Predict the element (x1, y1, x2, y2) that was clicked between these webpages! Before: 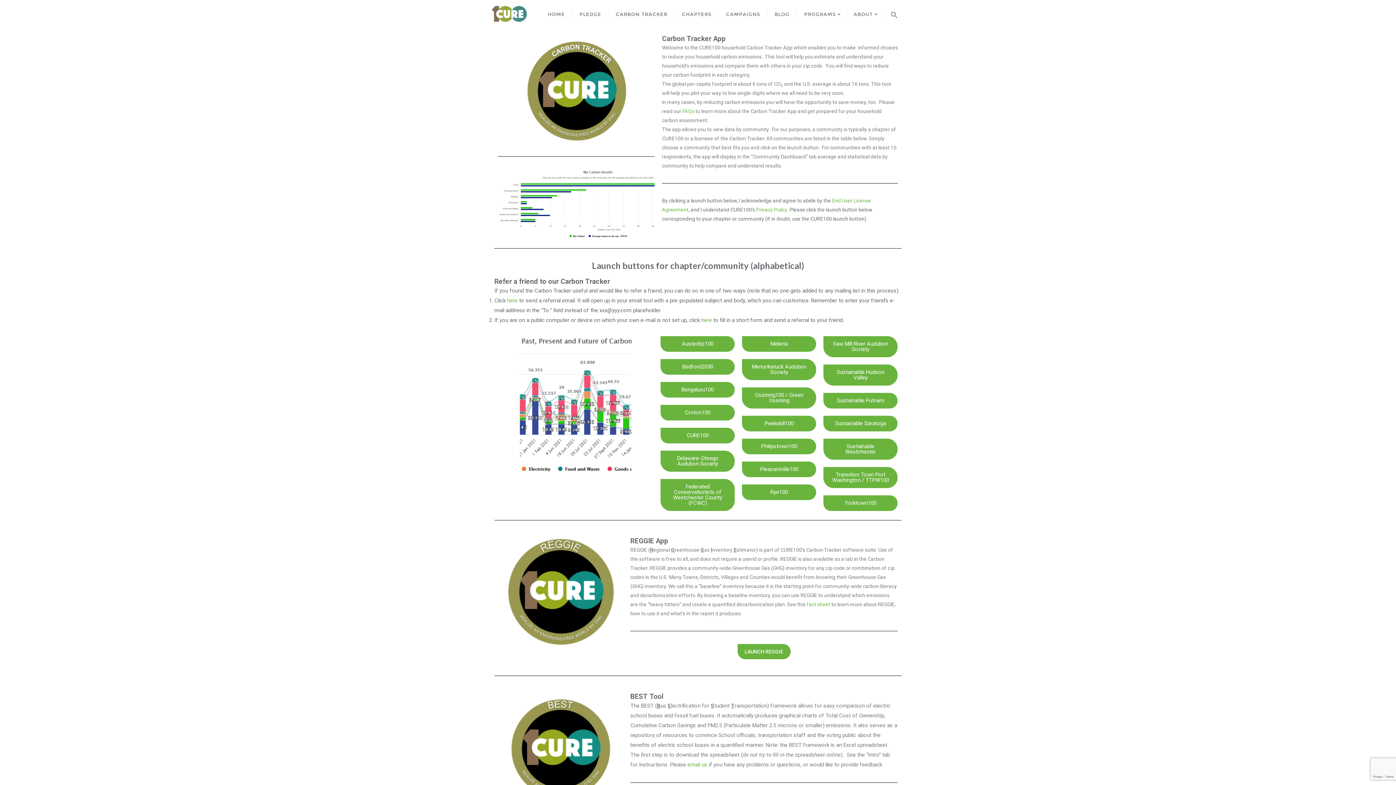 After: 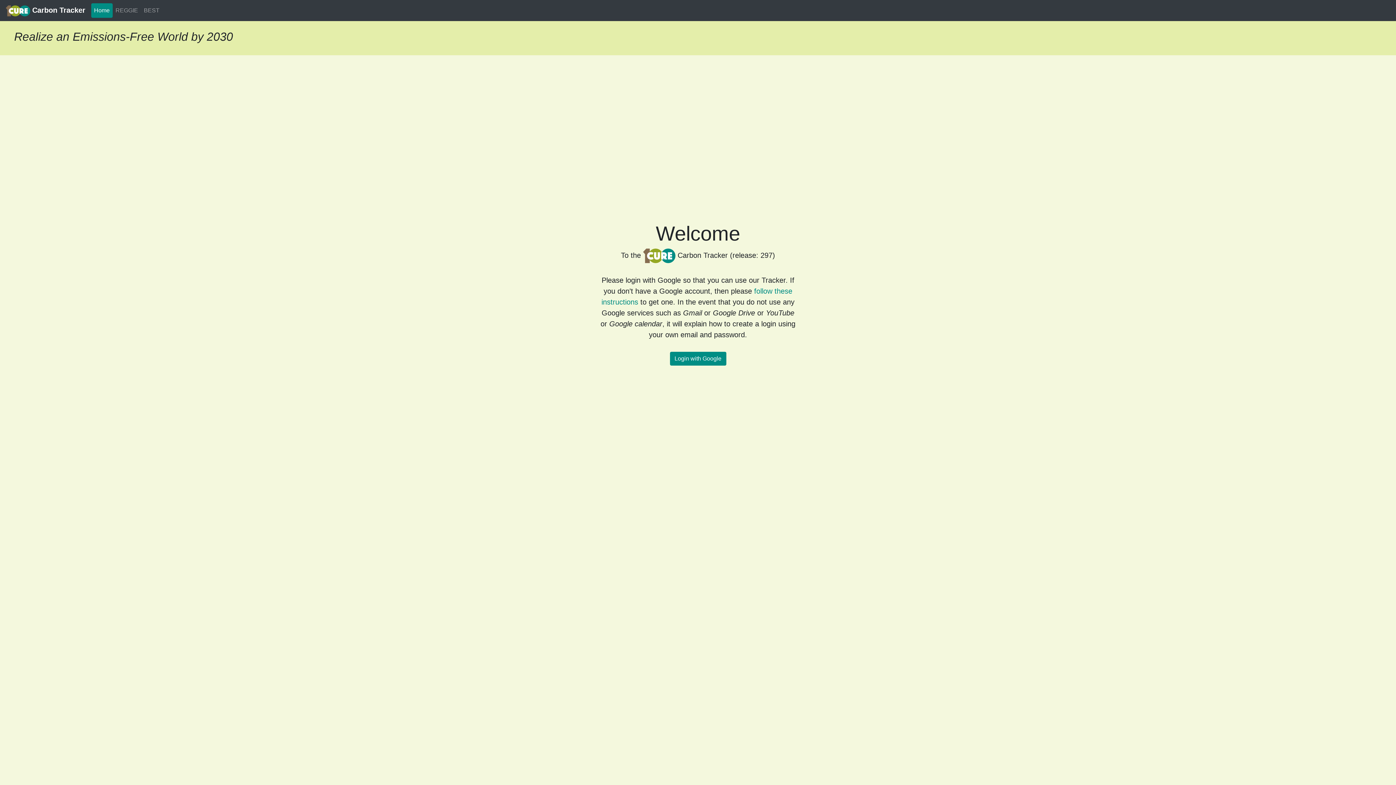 Action: label: Bengaluru100 bbox: (660, 382, 734, 397)